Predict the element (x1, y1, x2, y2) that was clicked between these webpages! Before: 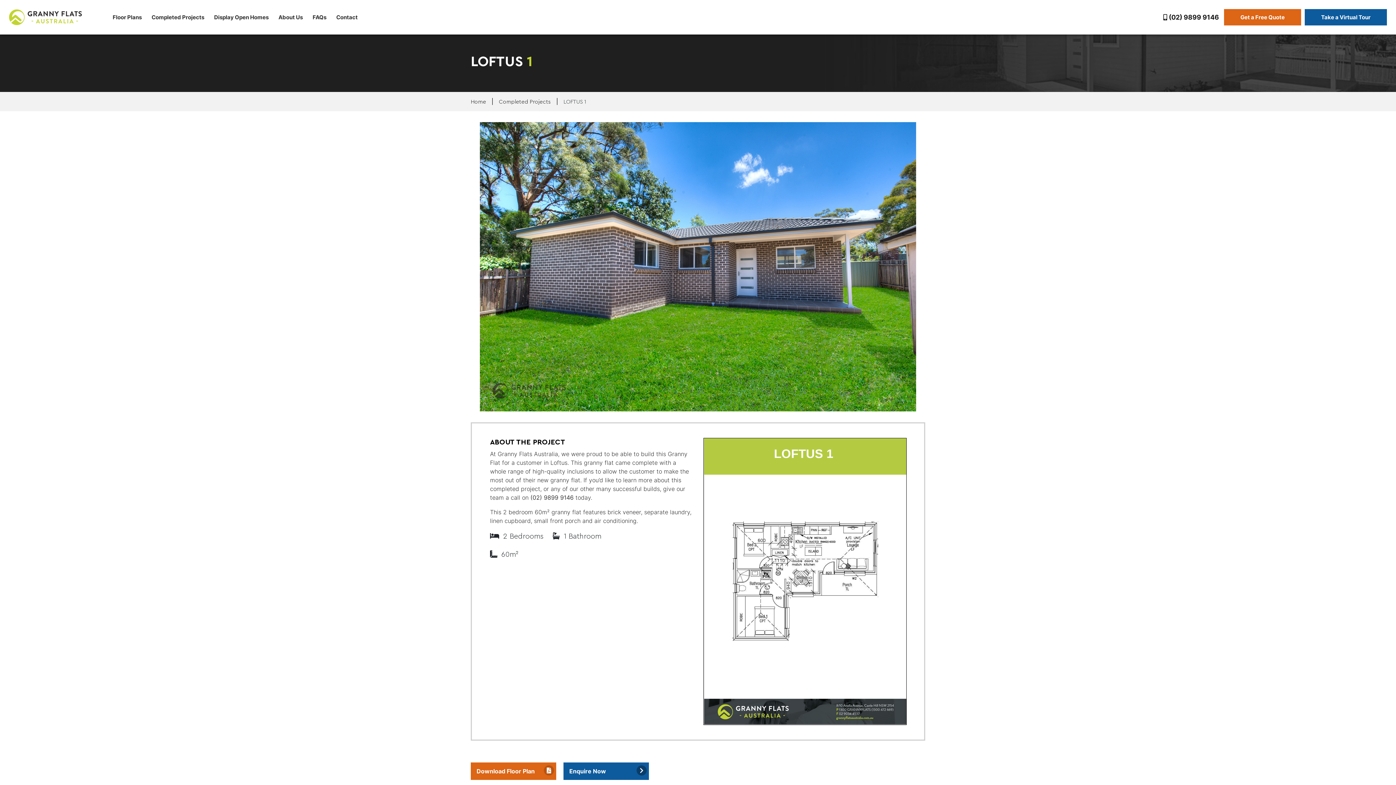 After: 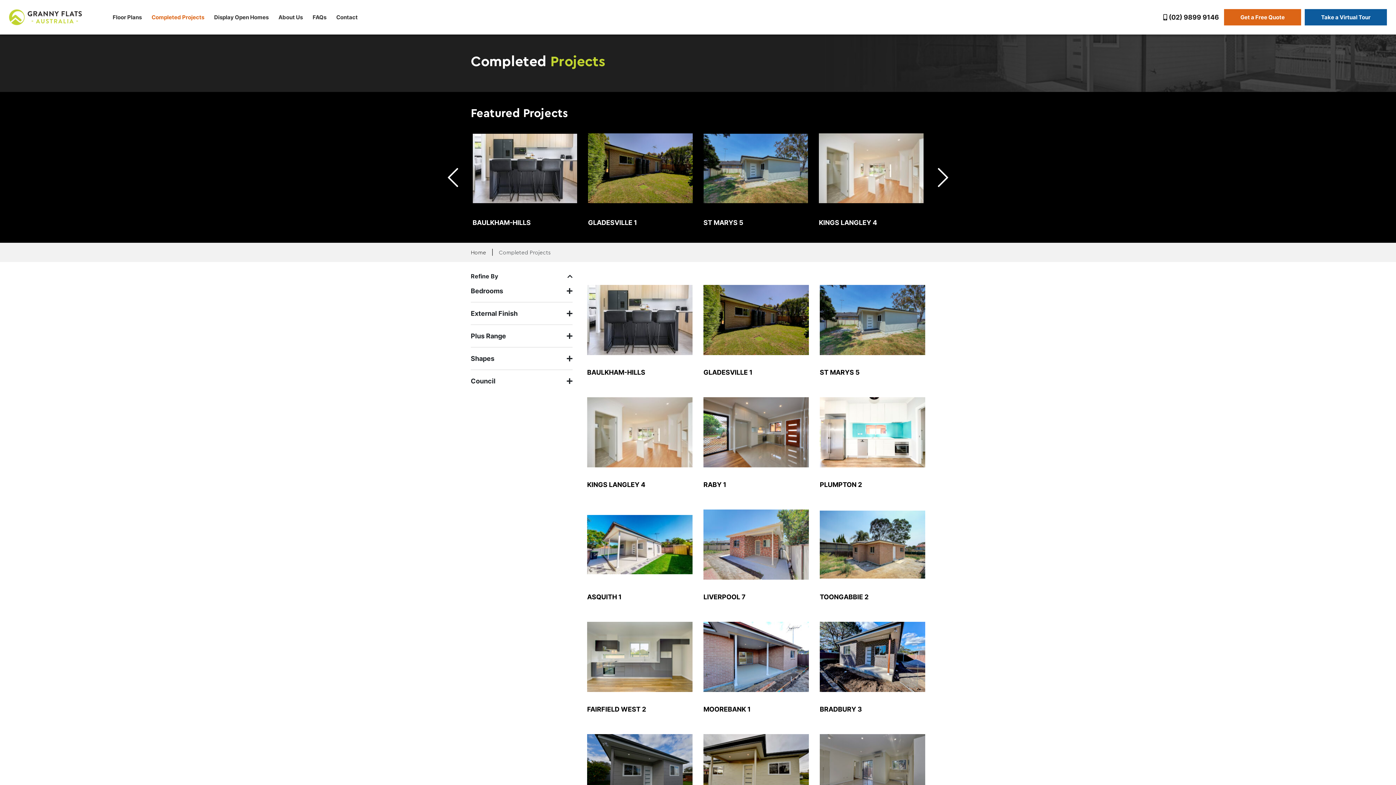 Action: bbox: (151, 13, 209, 20) label: Completed Projects